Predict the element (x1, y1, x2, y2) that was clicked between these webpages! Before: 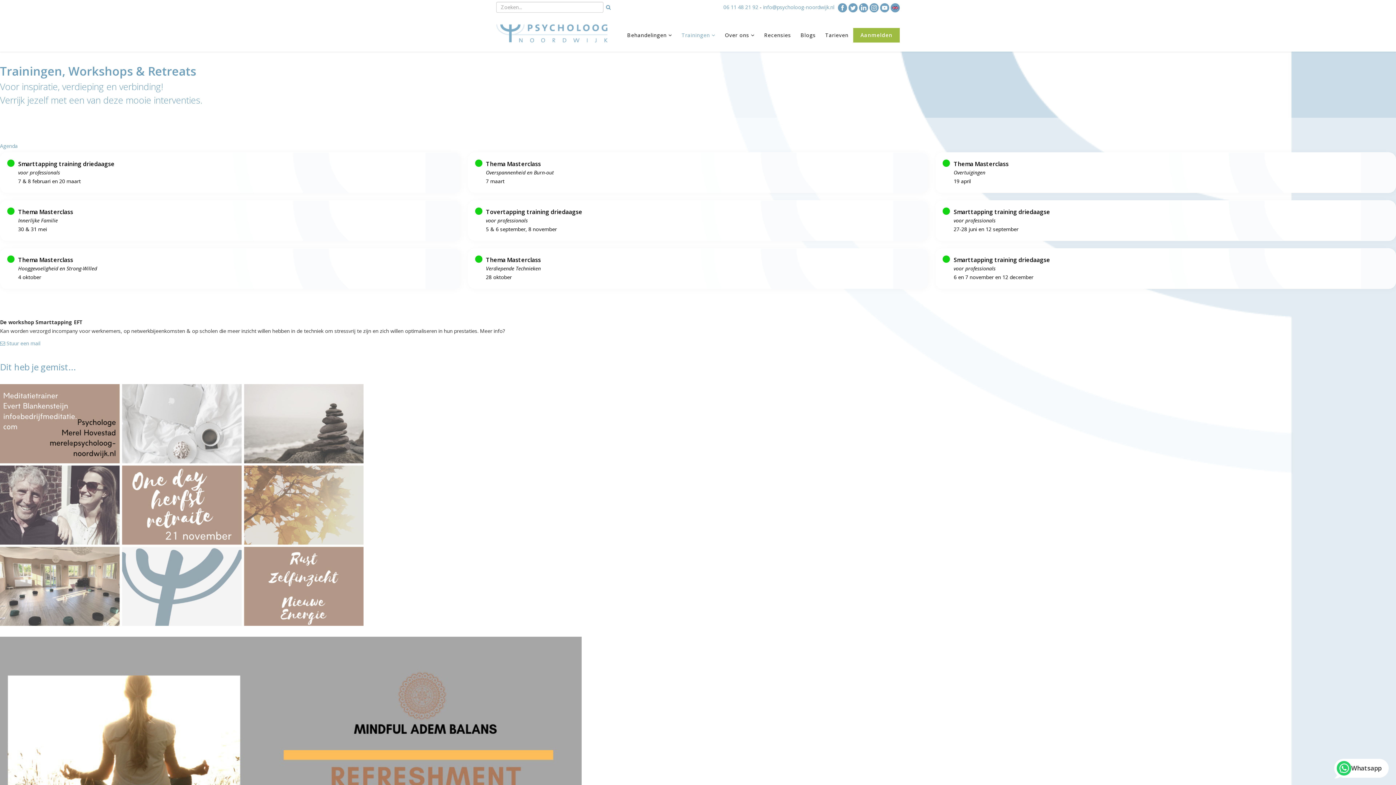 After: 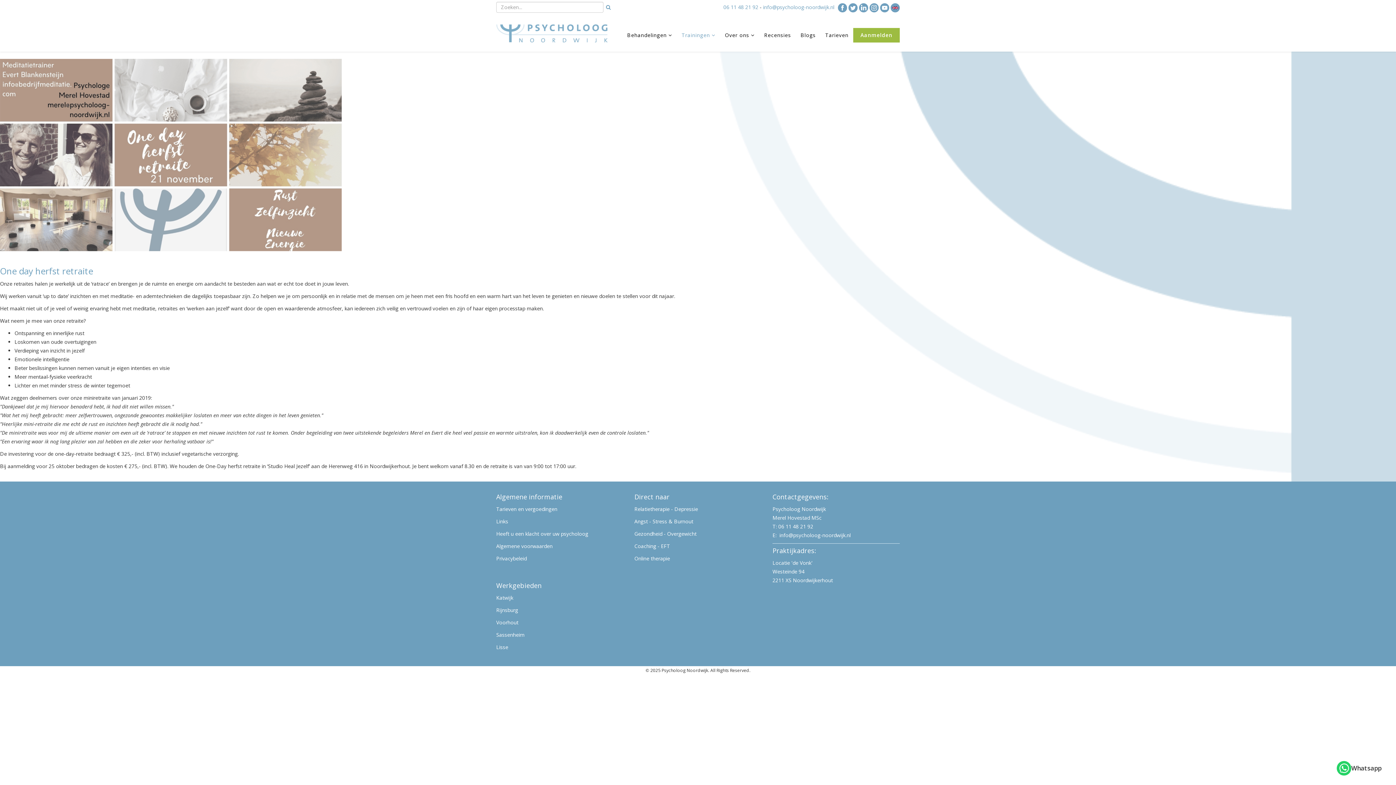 Action: bbox: (0, 384, 1396, 626)